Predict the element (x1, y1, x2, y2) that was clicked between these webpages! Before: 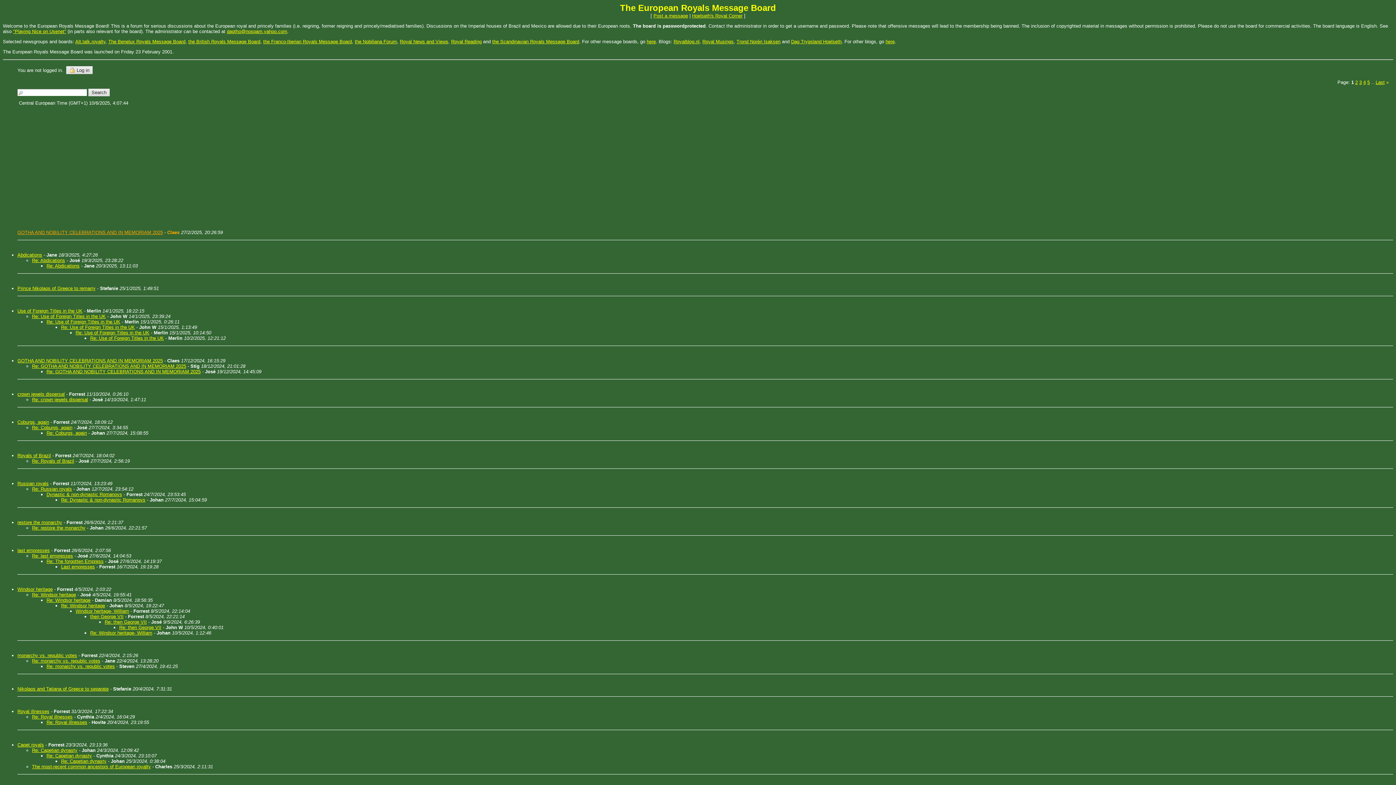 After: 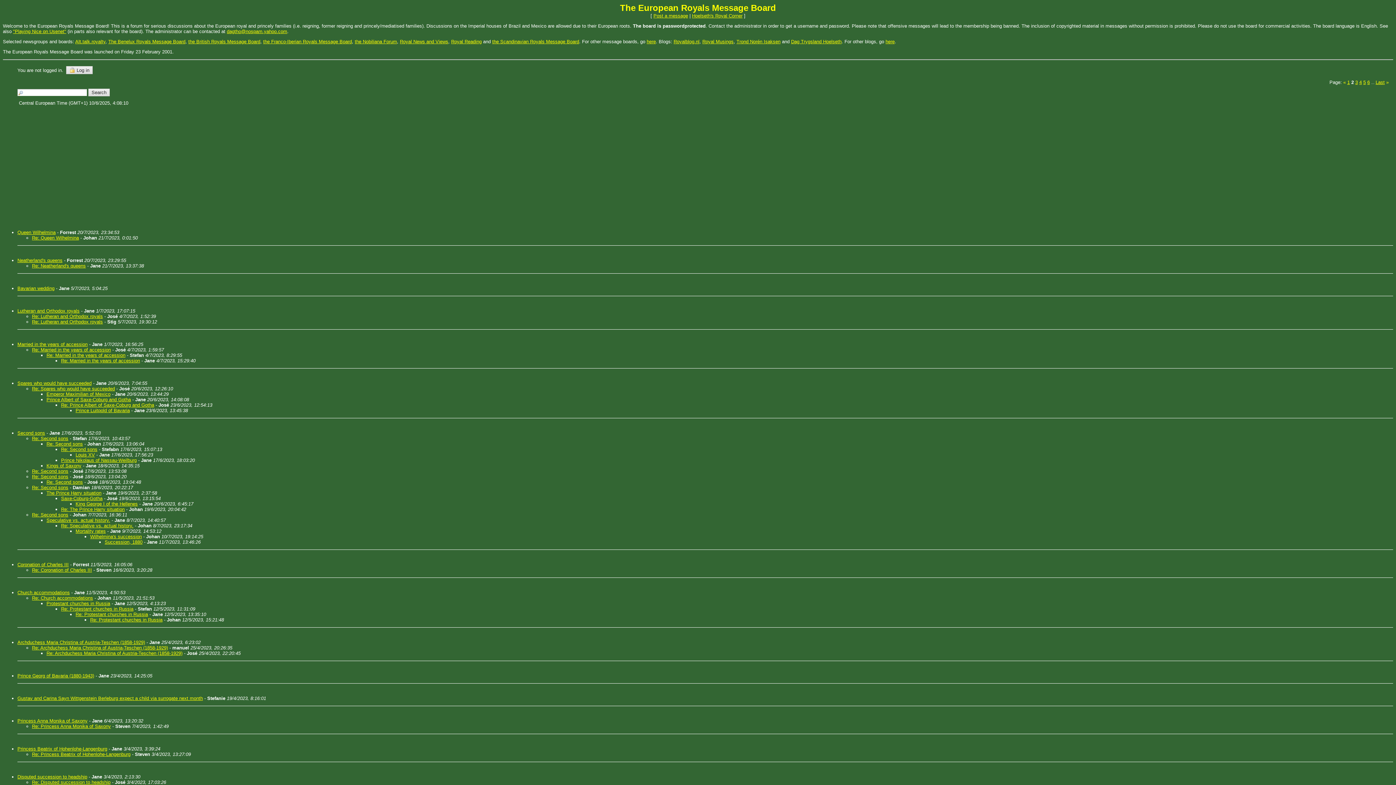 Action: bbox: (1355, 79, 1358, 84) label: 2